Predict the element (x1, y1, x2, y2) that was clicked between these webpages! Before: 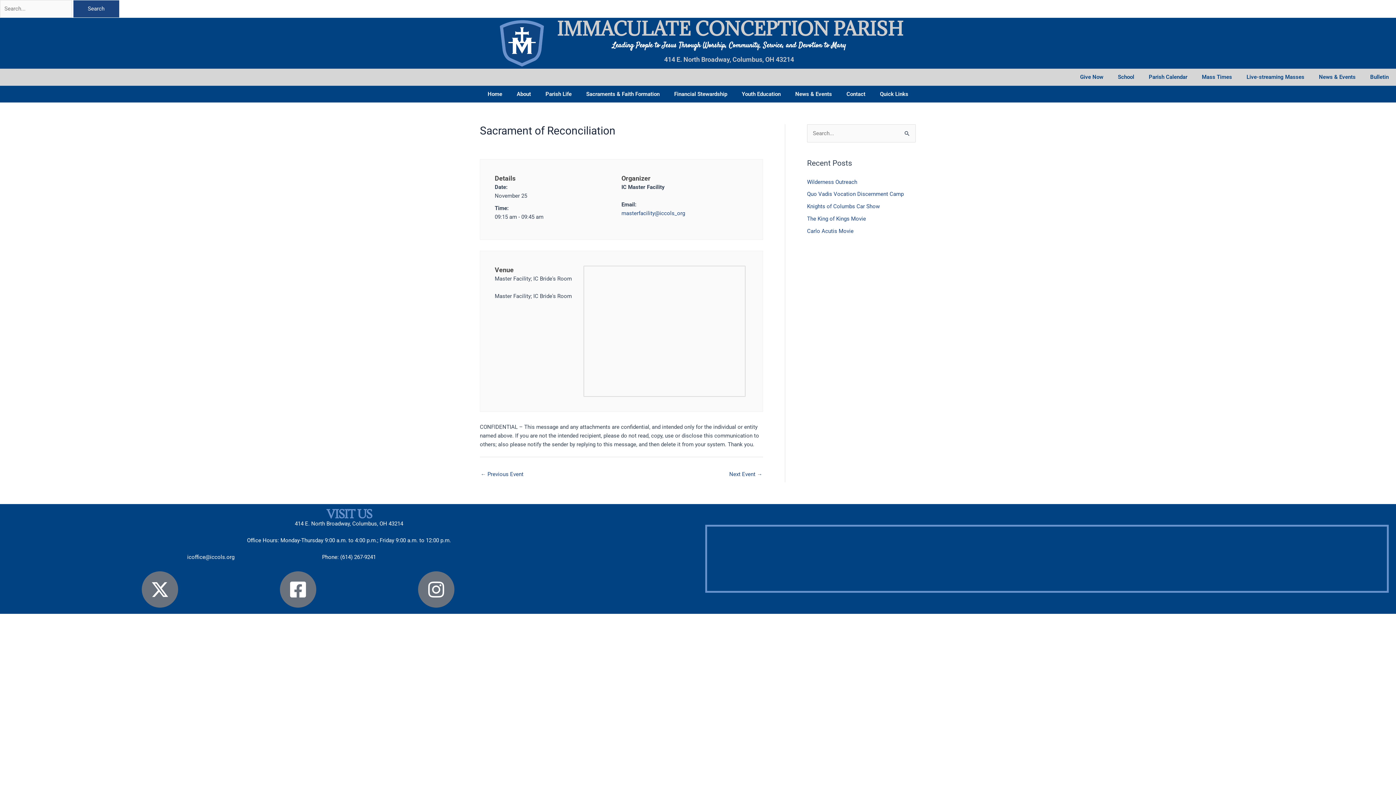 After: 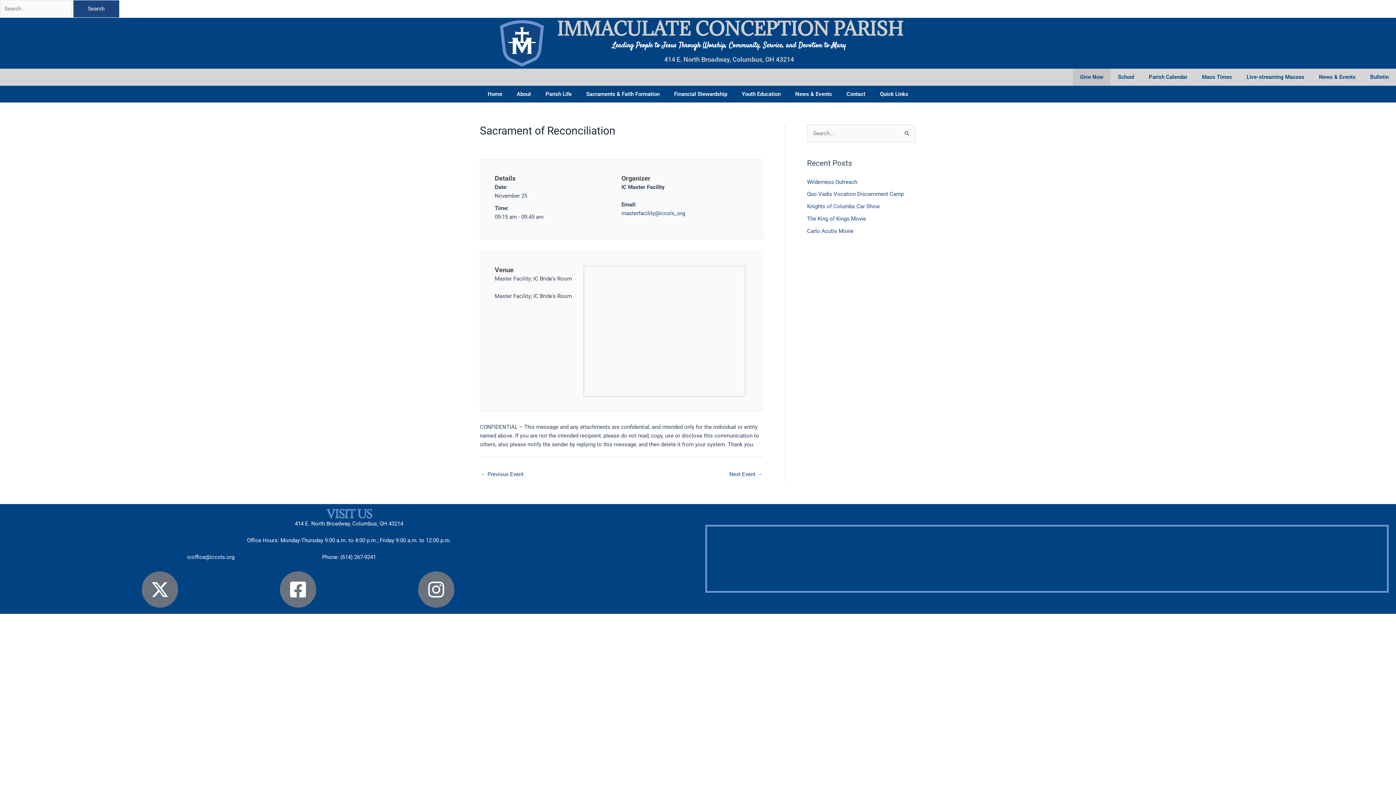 Action: label: Give Now bbox: (1073, 68, 1110, 85)